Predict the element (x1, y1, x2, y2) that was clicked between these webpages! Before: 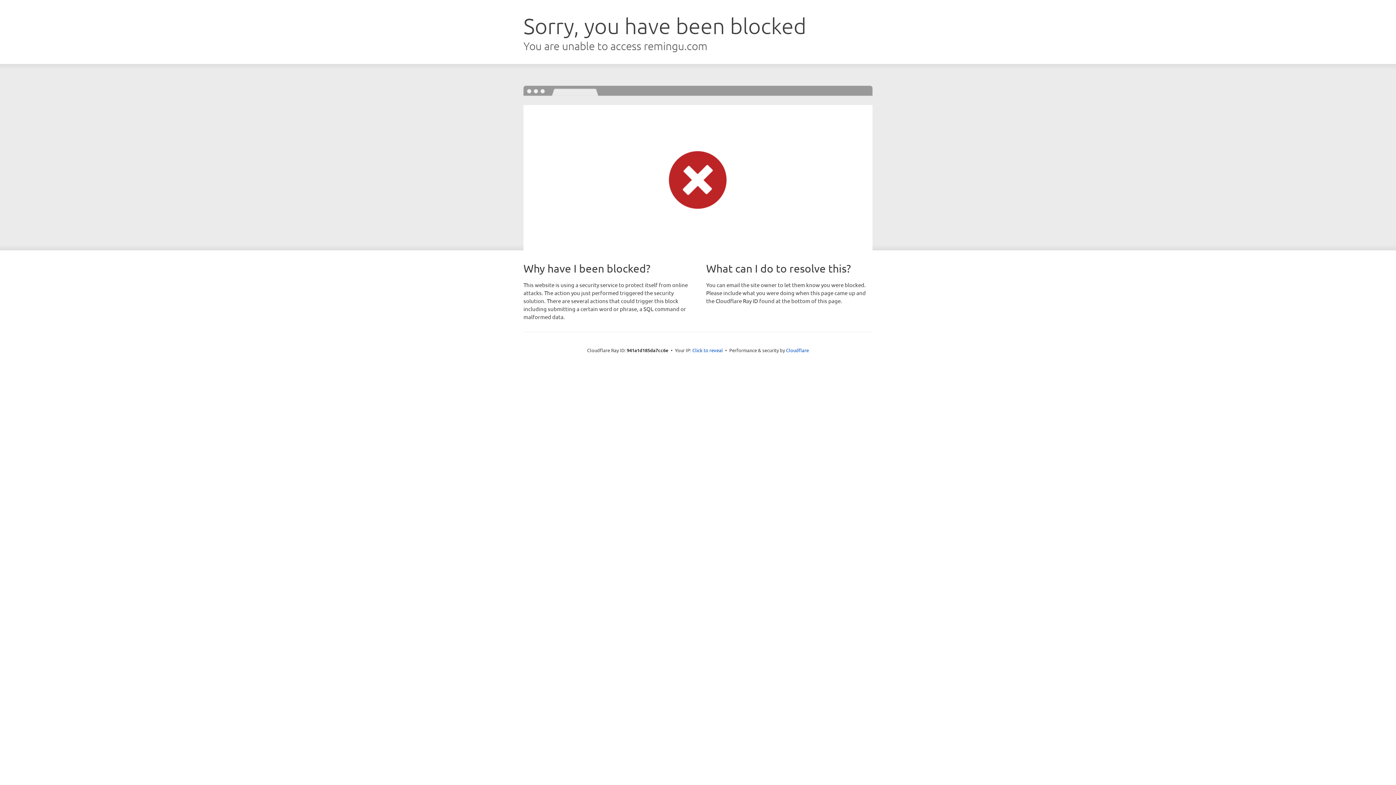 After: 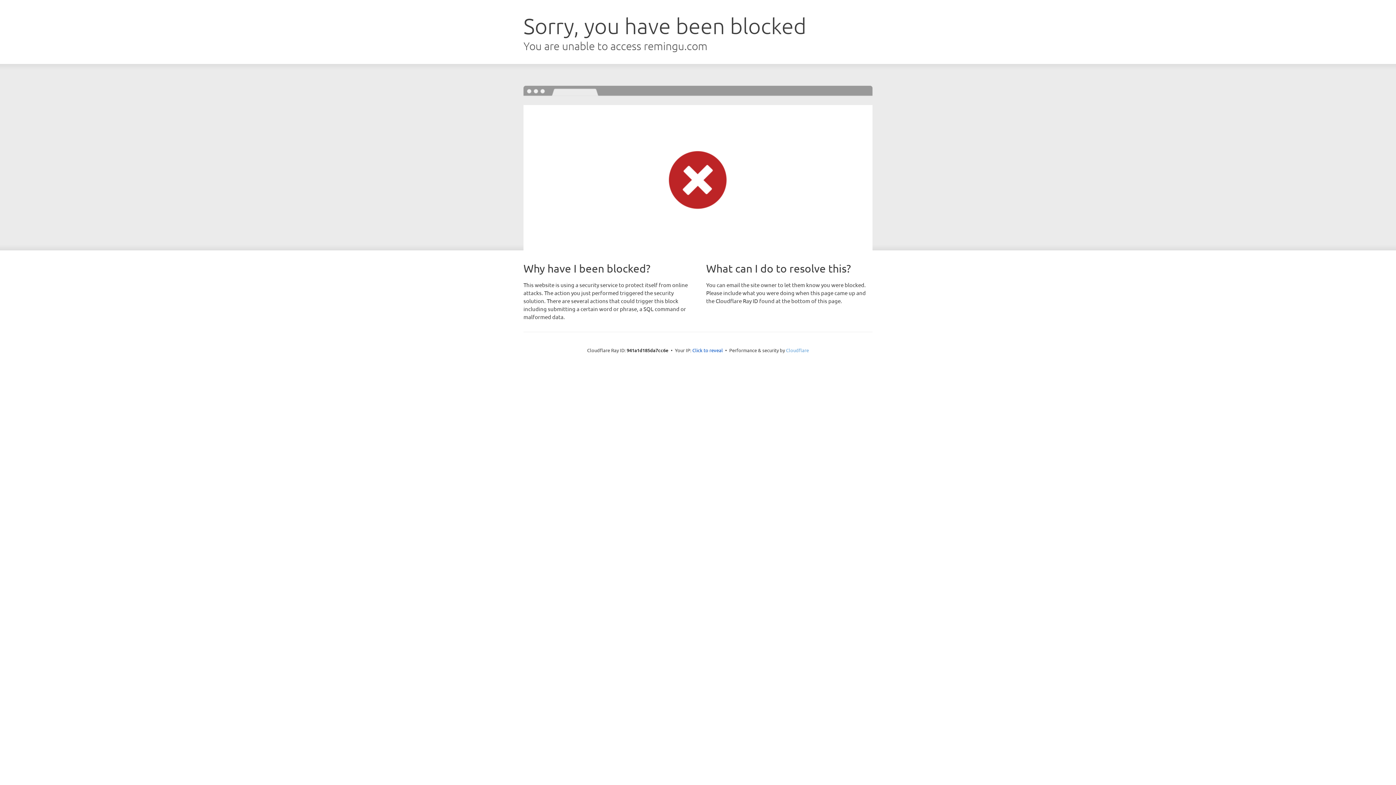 Action: label: Cloudflare bbox: (786, 347, 809, 353)